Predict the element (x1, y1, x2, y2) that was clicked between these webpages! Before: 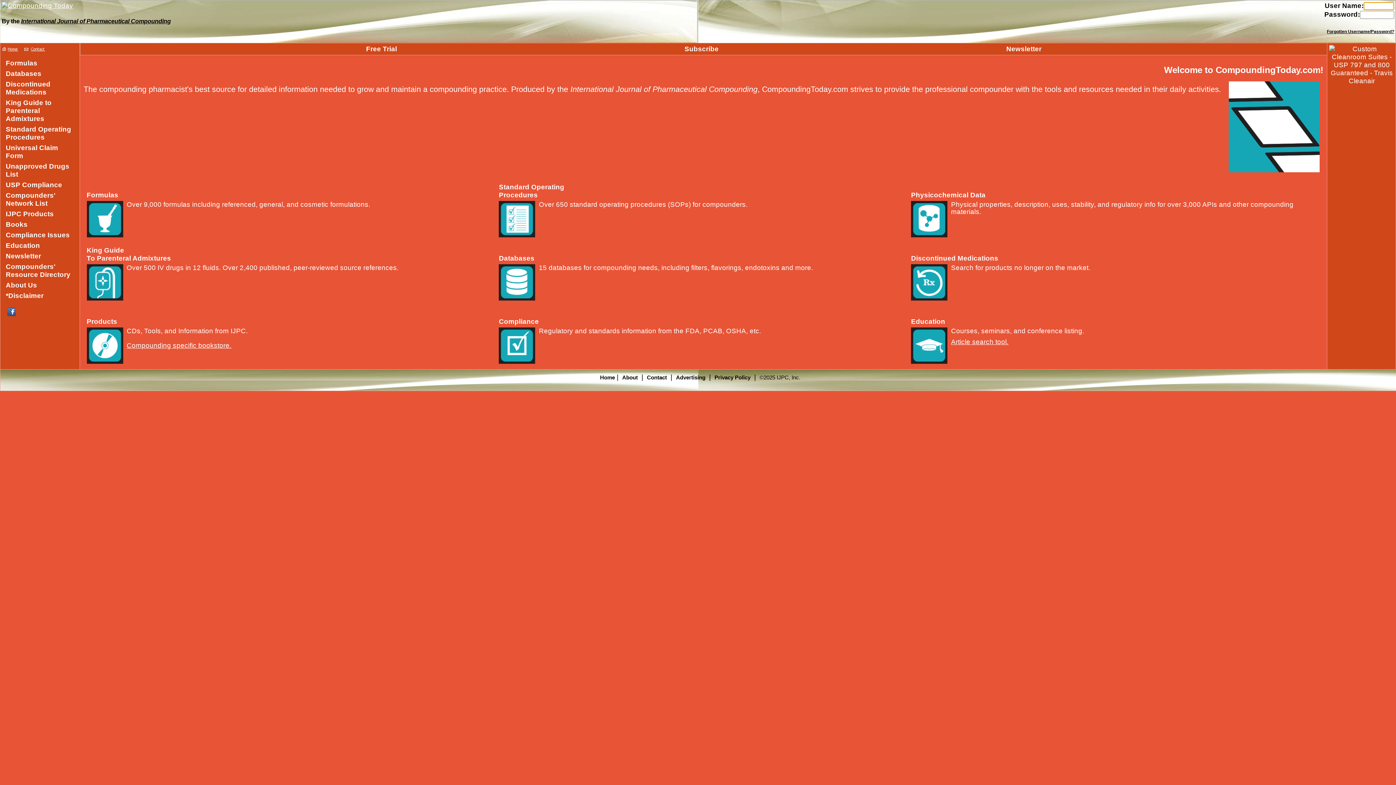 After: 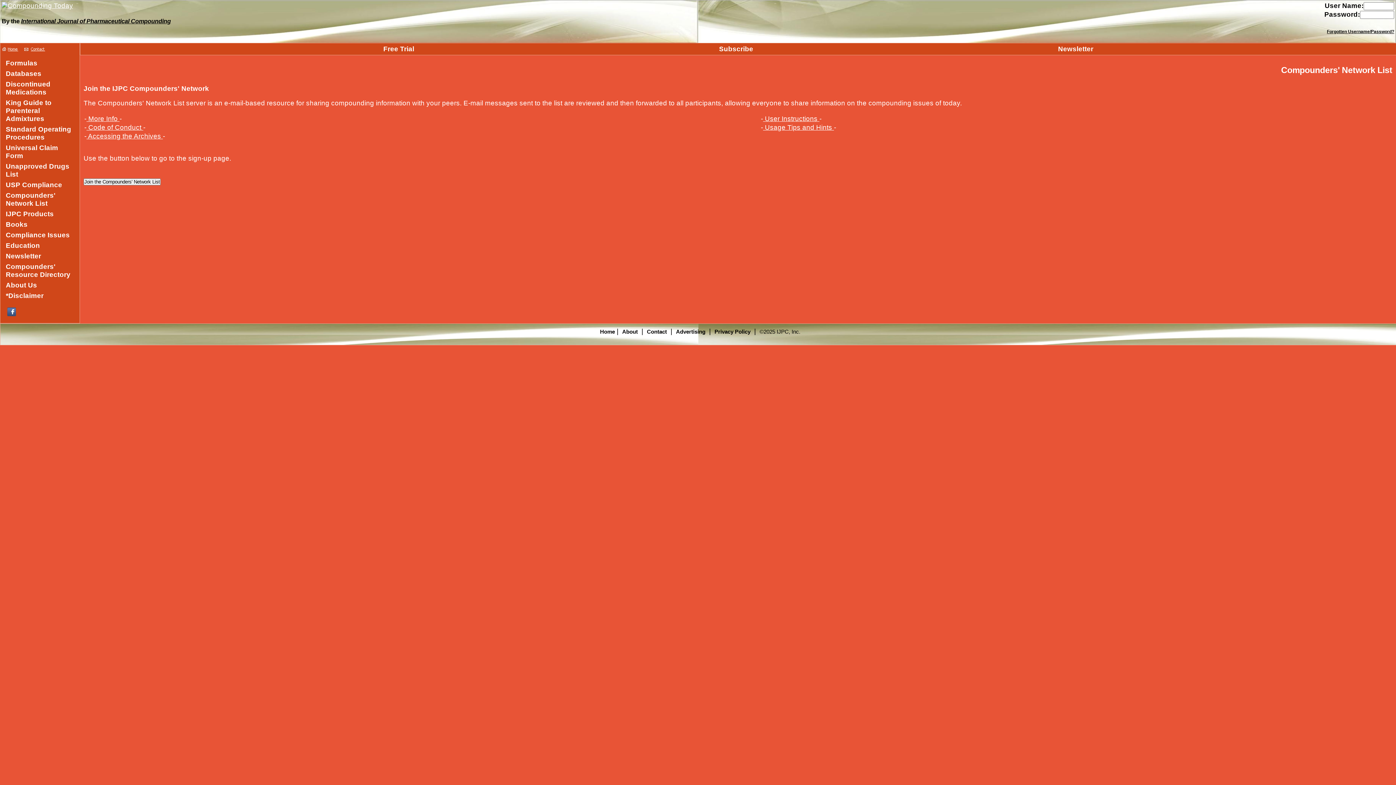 Action: bbox: (5, 191, 55, 207) label: Compounders'
Network List